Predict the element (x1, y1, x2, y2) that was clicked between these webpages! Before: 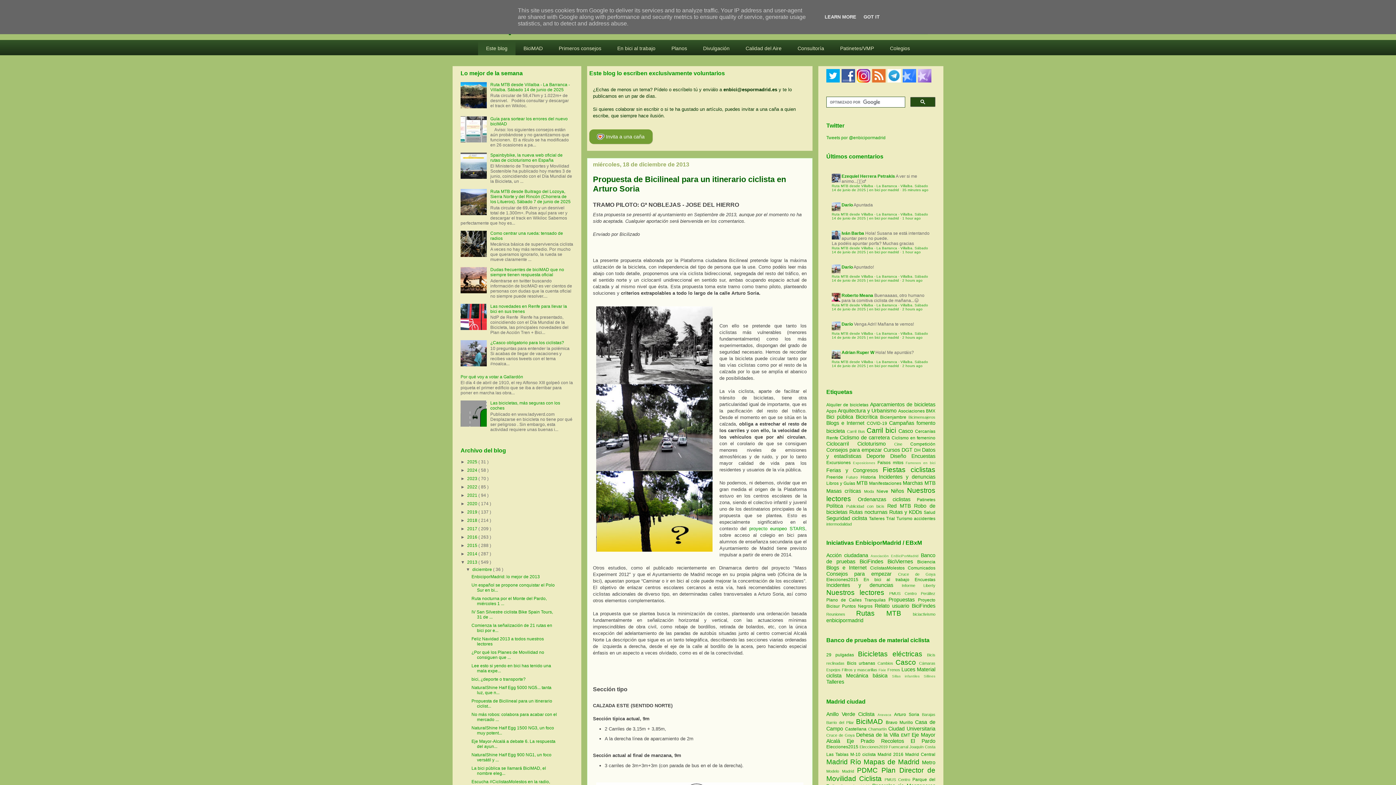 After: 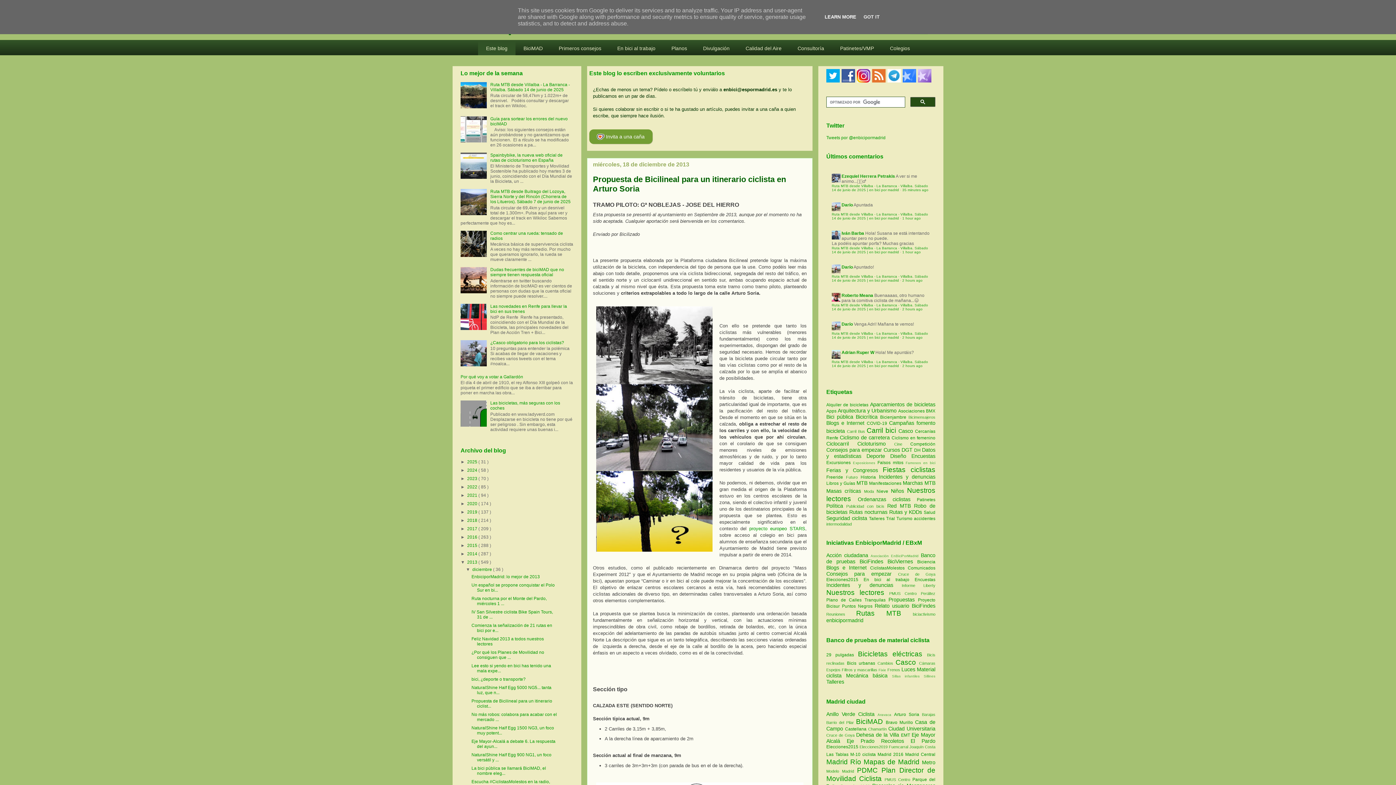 Action: label: LEARN MORE bbox: (822, 14, 858, 19)